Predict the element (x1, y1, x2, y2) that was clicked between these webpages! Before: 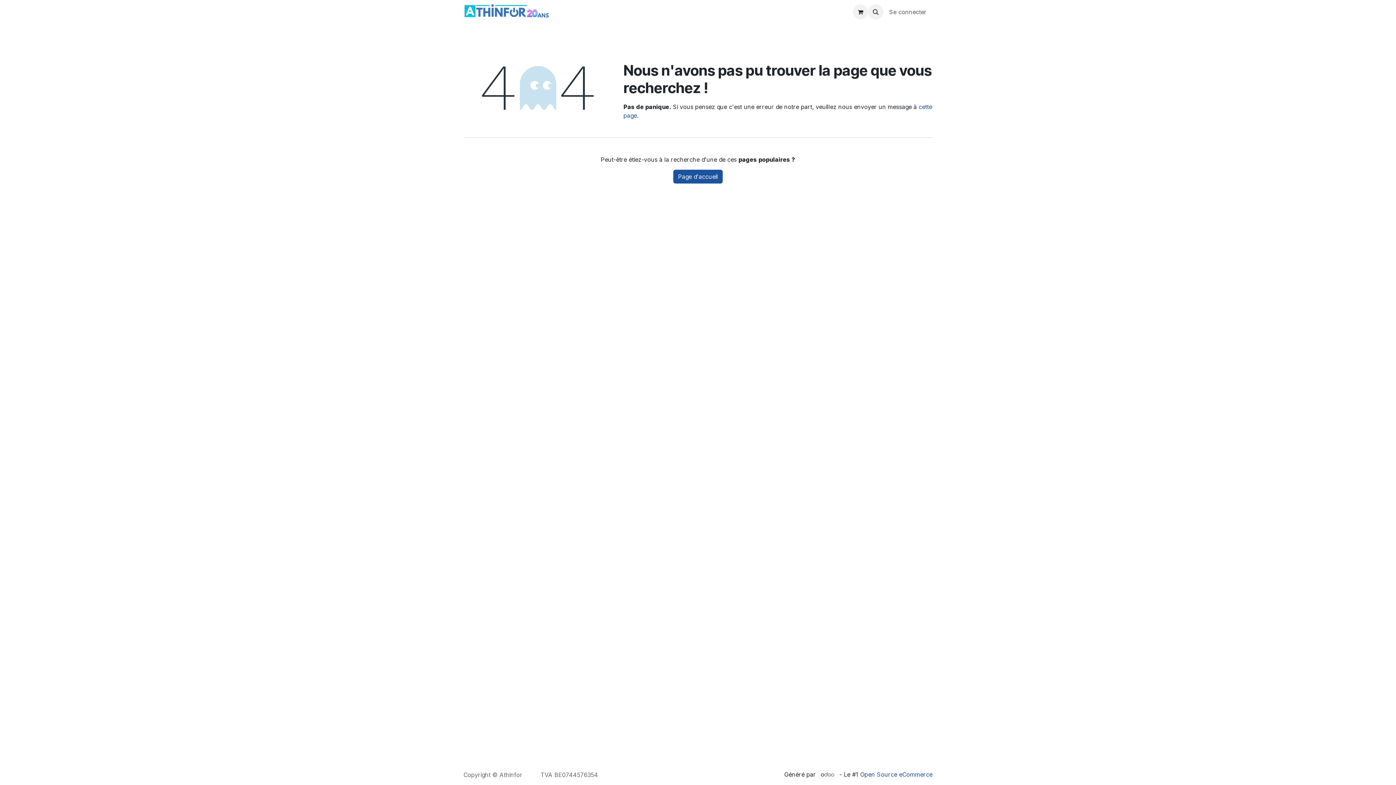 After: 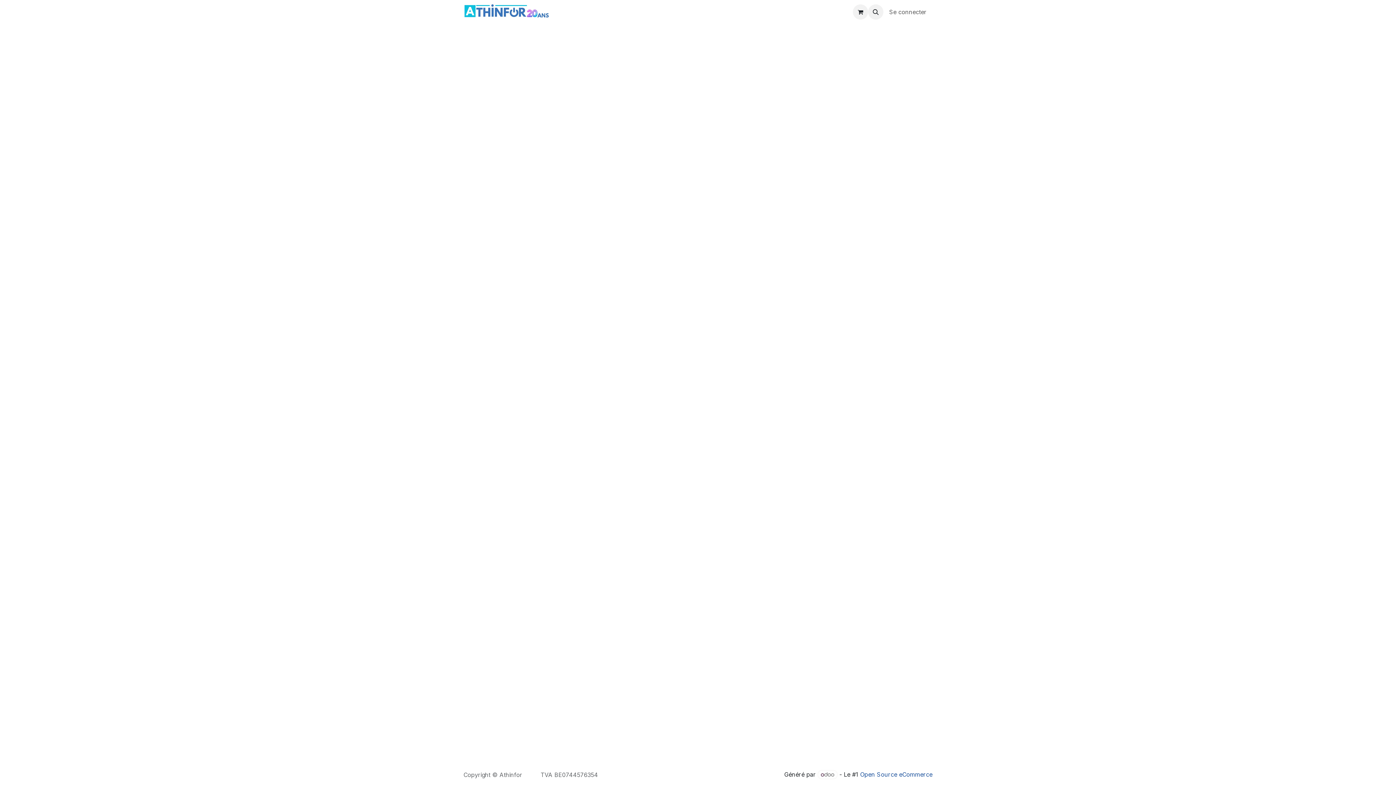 Action: label: Se connecter bbox: (883, 5, 932, 18)